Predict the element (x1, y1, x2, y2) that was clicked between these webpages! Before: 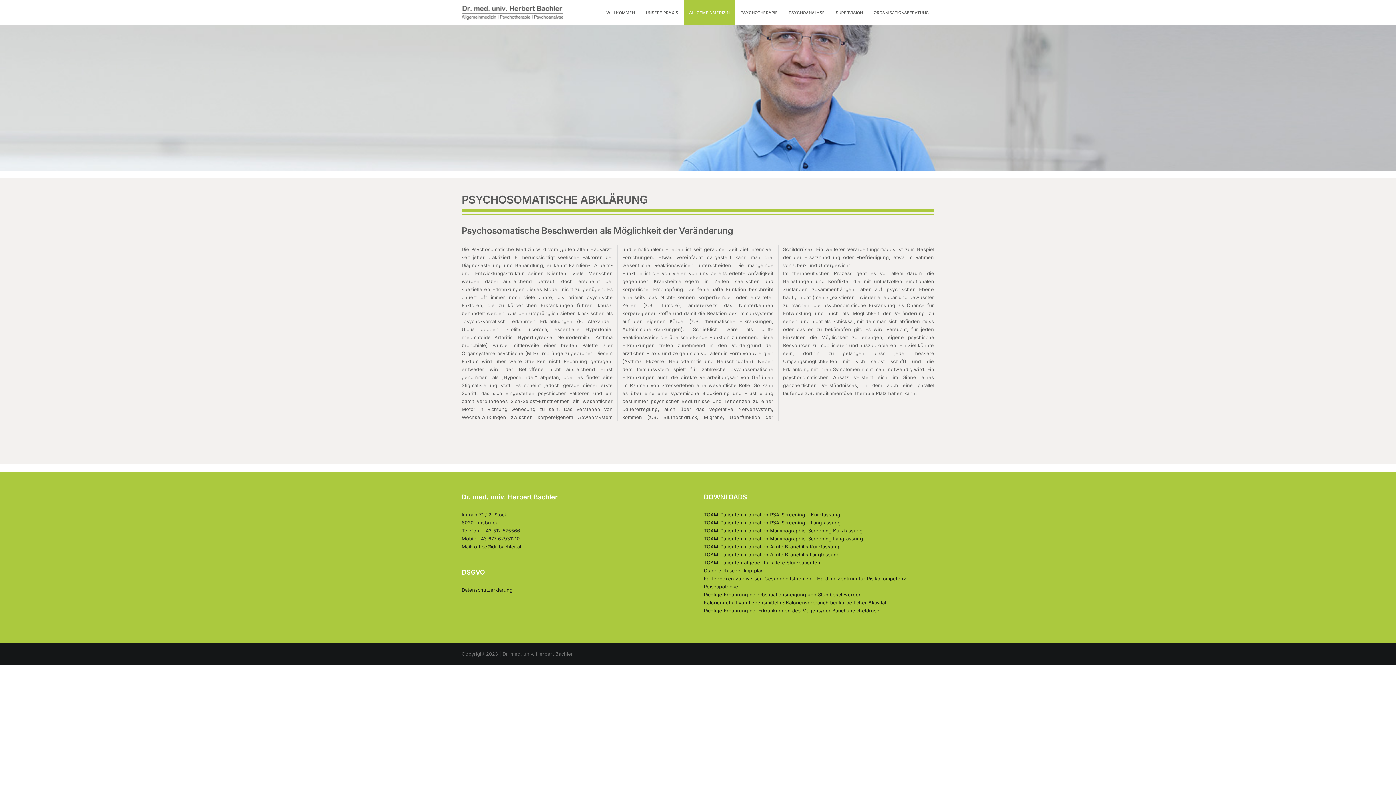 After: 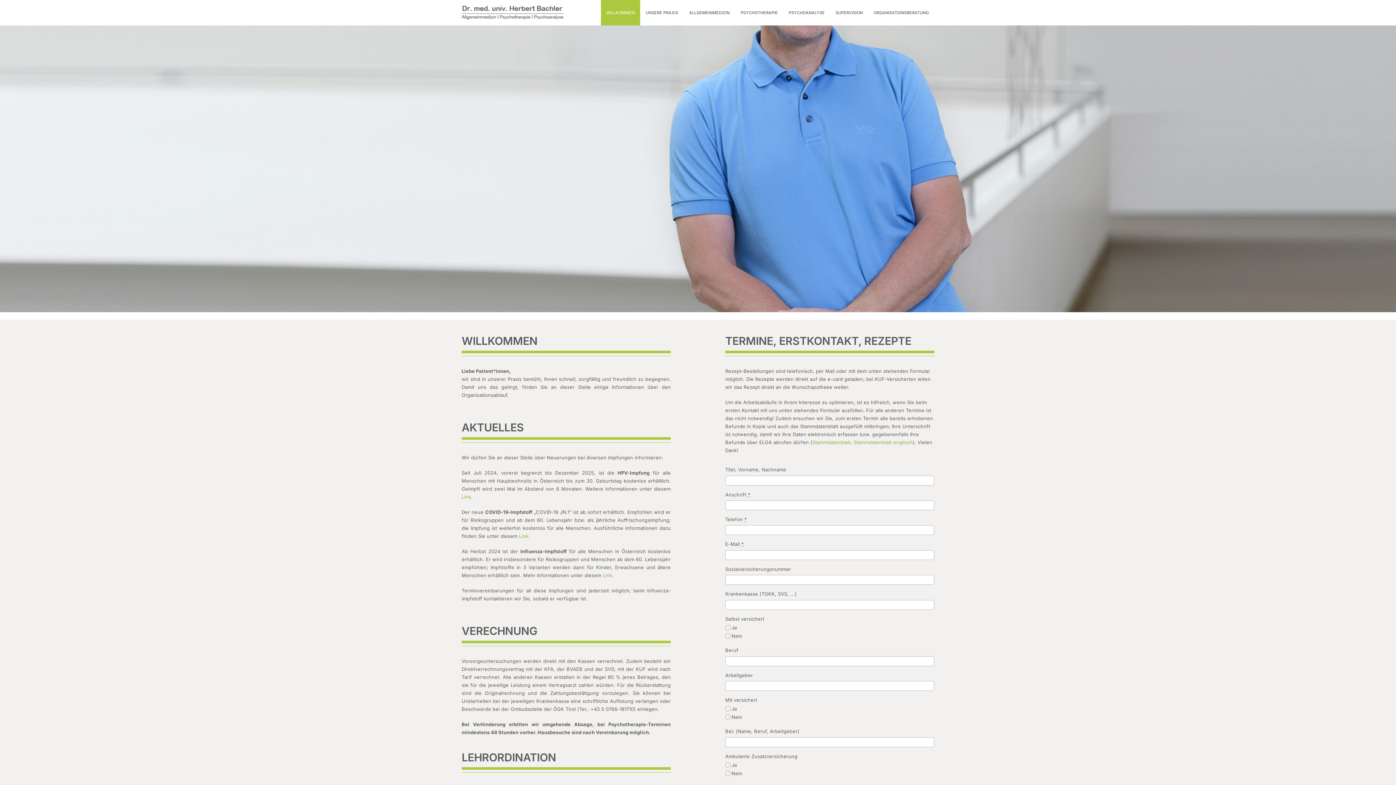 Action: bbox: (461, 5, 563, 19)